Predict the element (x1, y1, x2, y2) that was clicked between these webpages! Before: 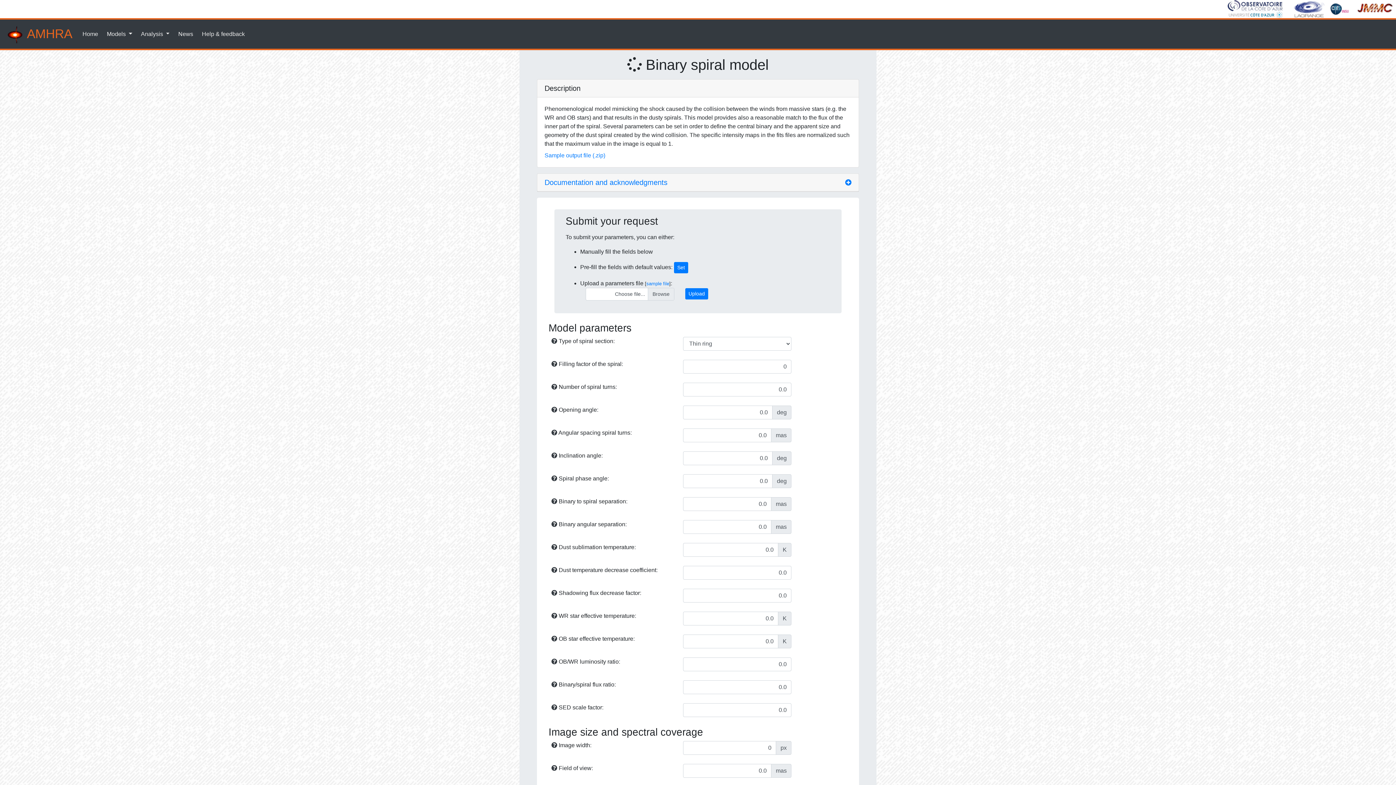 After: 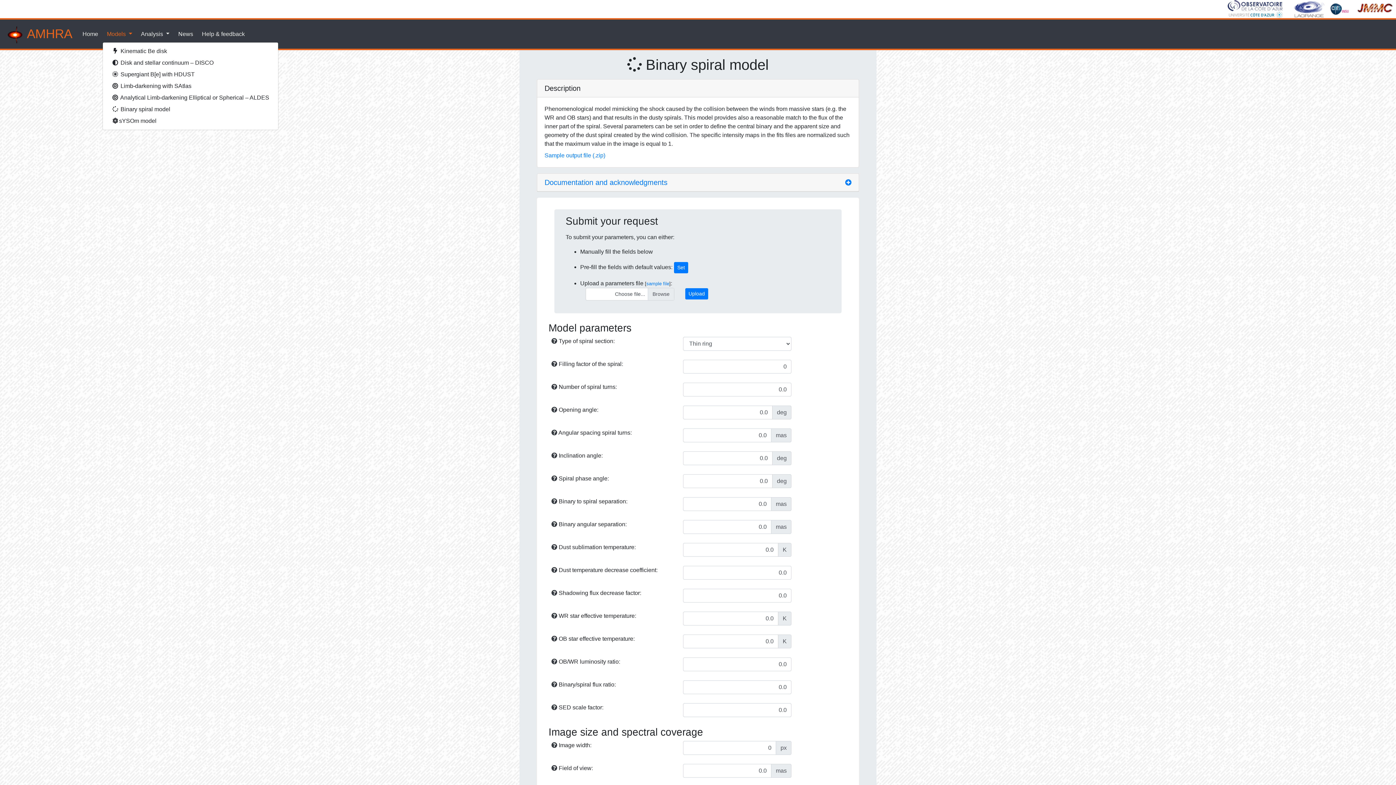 Action: label: Models  bbox: (104, 26, 135, 41)